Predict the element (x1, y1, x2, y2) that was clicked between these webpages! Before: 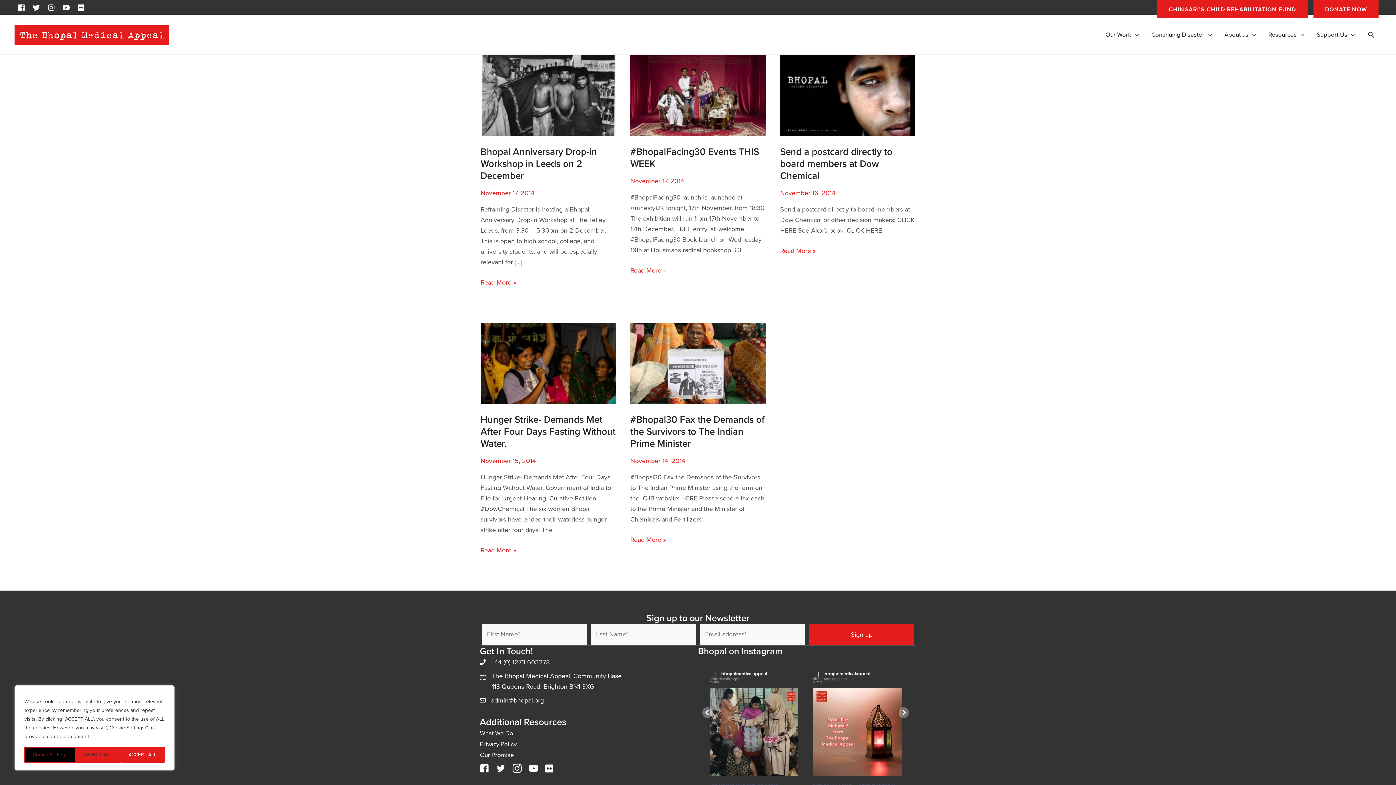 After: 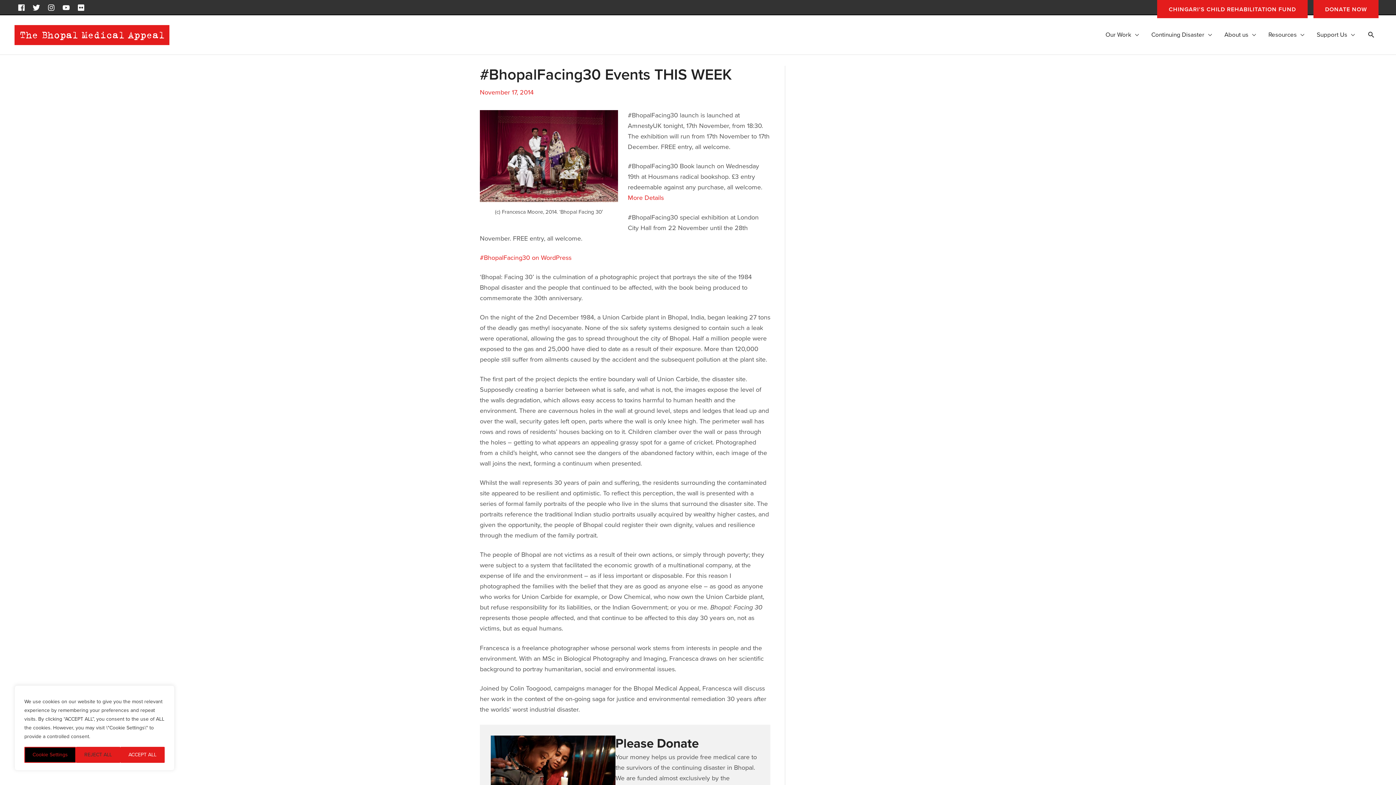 Action: bbox: (630, 265, 666, 276) label: #BhopalFacing30 Events THIS WEEK
Read More »